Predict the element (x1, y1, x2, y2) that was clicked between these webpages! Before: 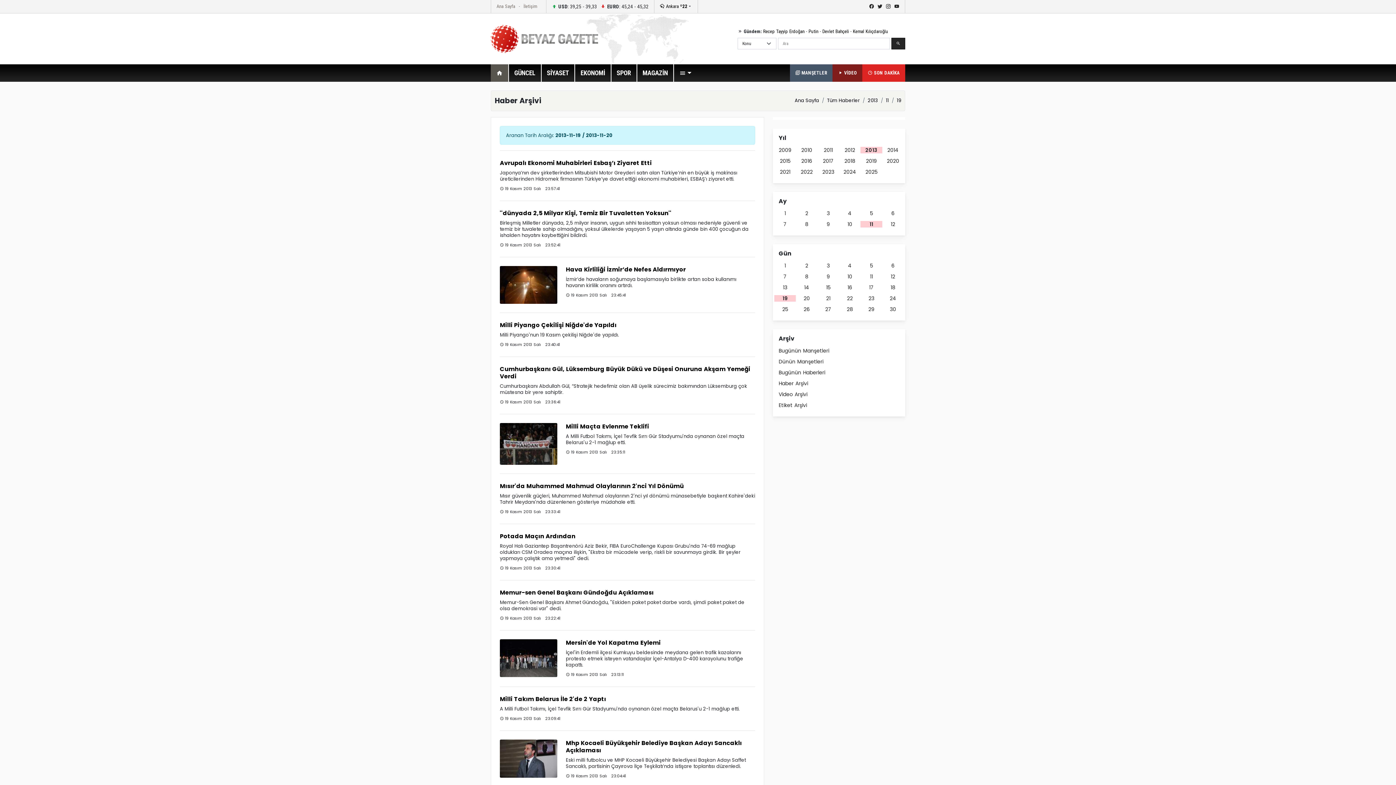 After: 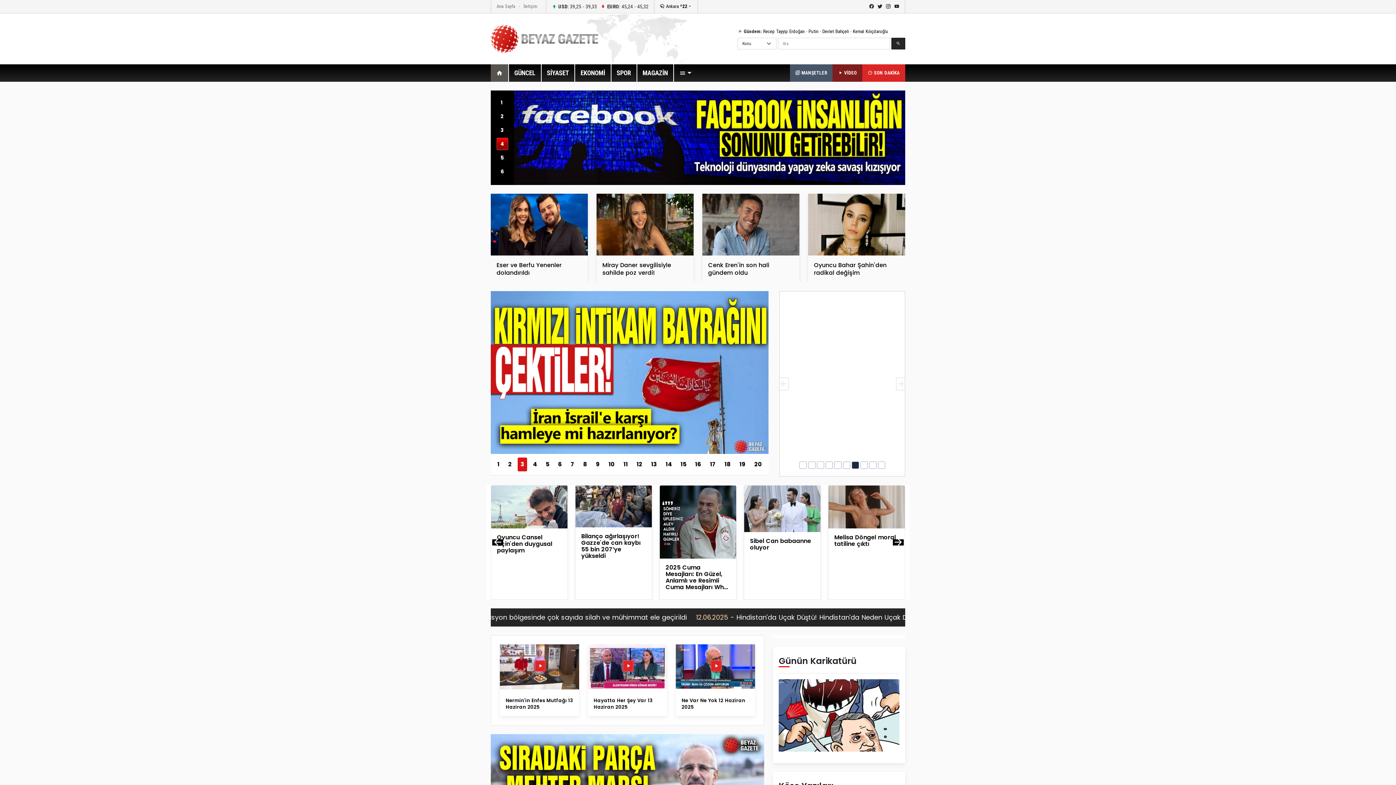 Action: bbox: (490, 32, 600, 44)